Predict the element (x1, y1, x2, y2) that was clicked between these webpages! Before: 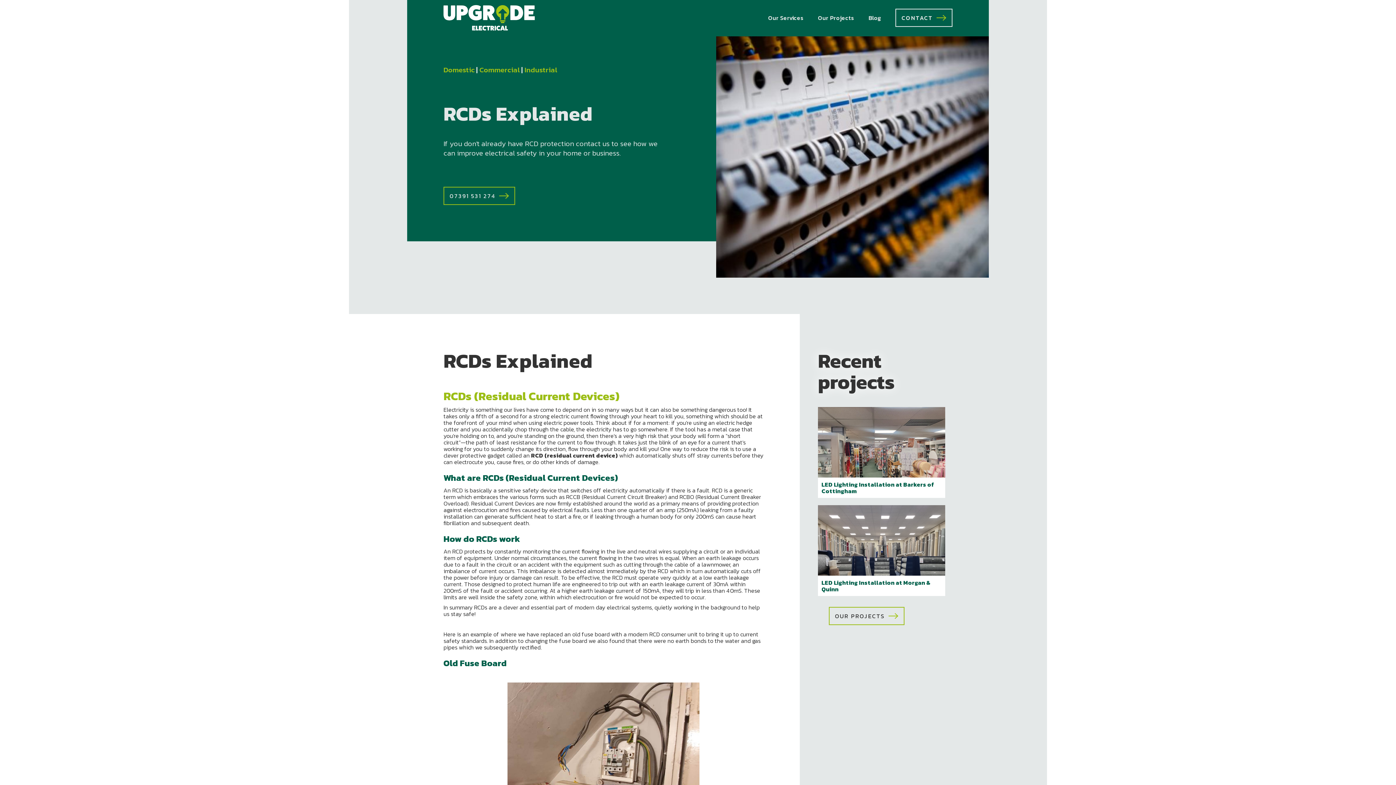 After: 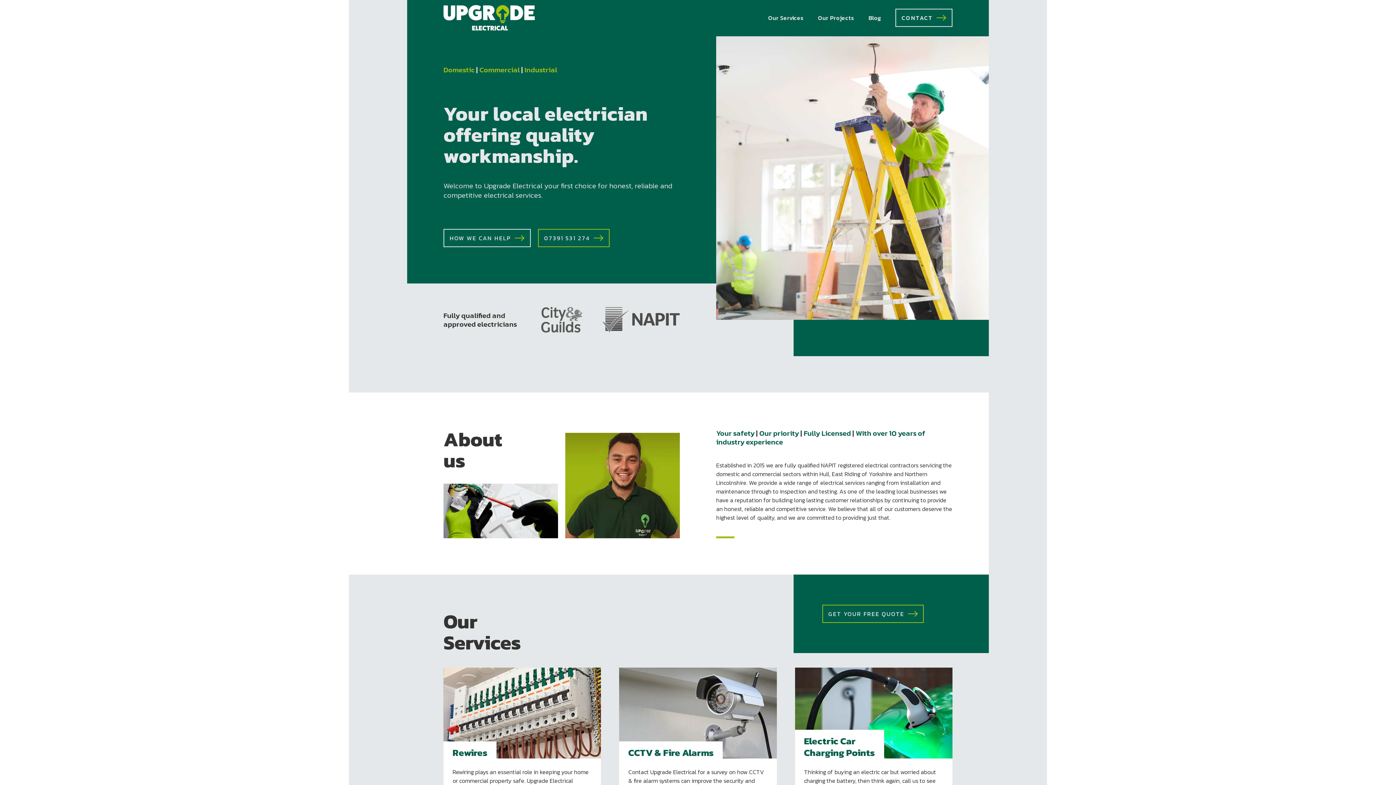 Action: label: home bbox: (443, 5, 534, 30)